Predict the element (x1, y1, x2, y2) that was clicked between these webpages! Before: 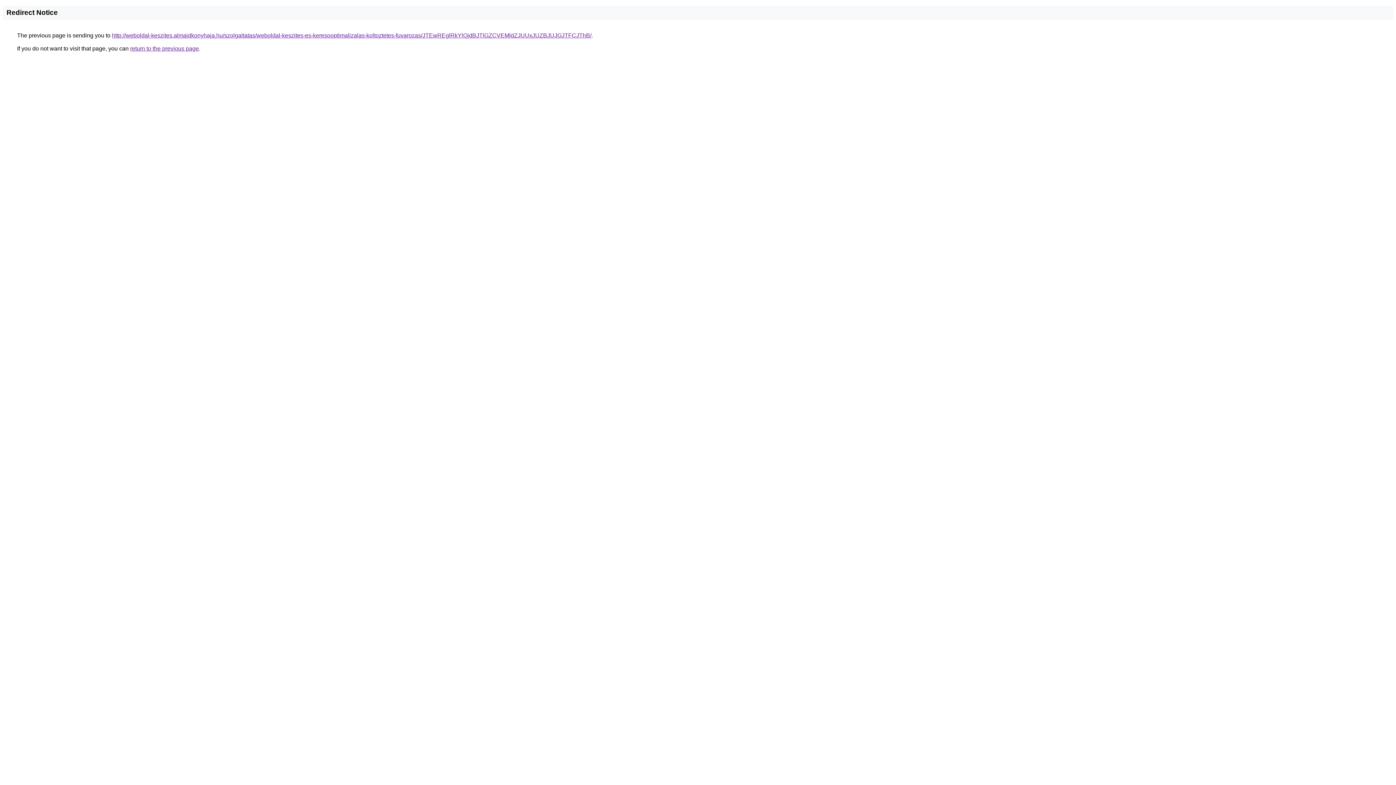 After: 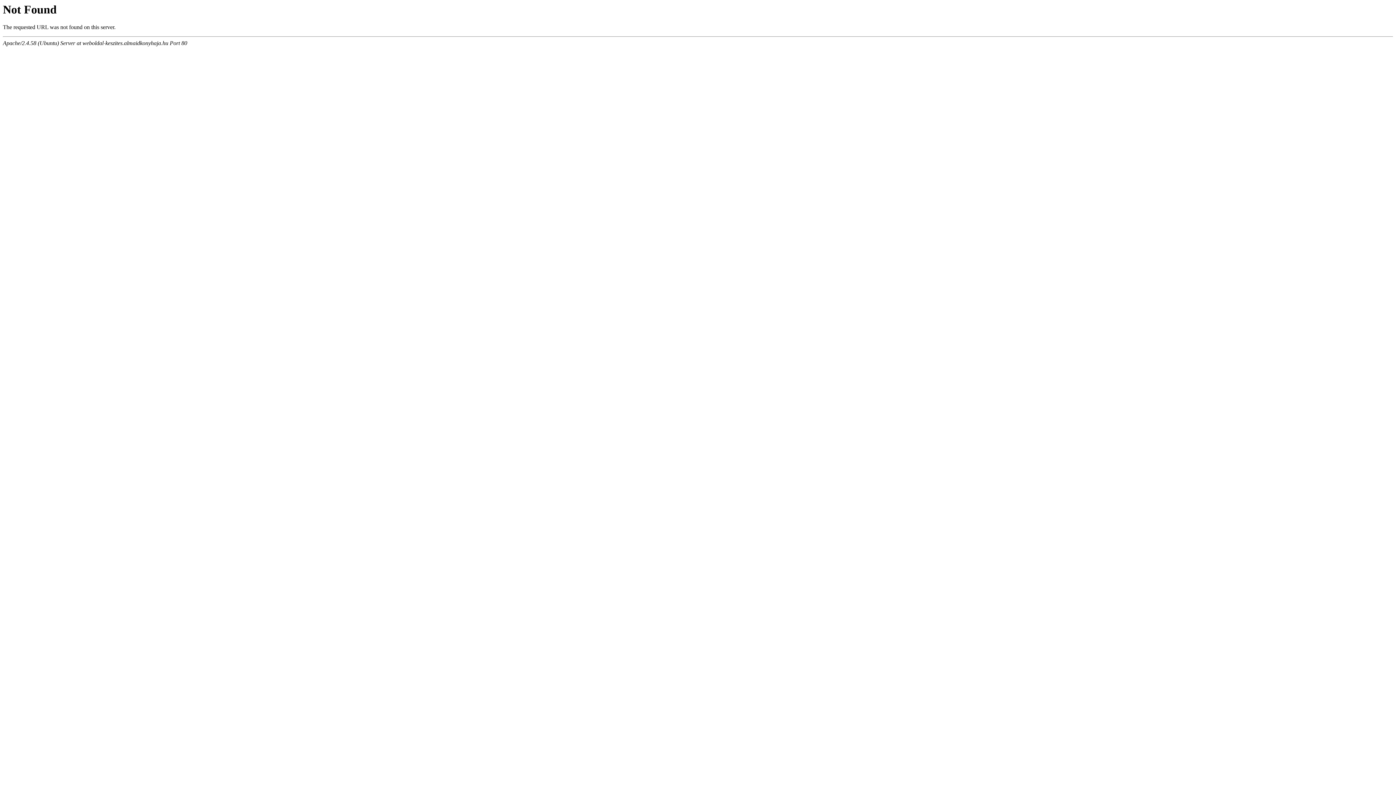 Action: bbox: (112, 32, 591, 38) label: http://weboldal-keszites.almaidkonyhaja.hu/szolgaltatas/weboldal-keszites-es-keresooptimalizalas-koltoztetes-fuvarozas/JTEwREglRkYlQjdBJTlGZCVEMldZJUUxJUZBJUJGJTFCJThB/